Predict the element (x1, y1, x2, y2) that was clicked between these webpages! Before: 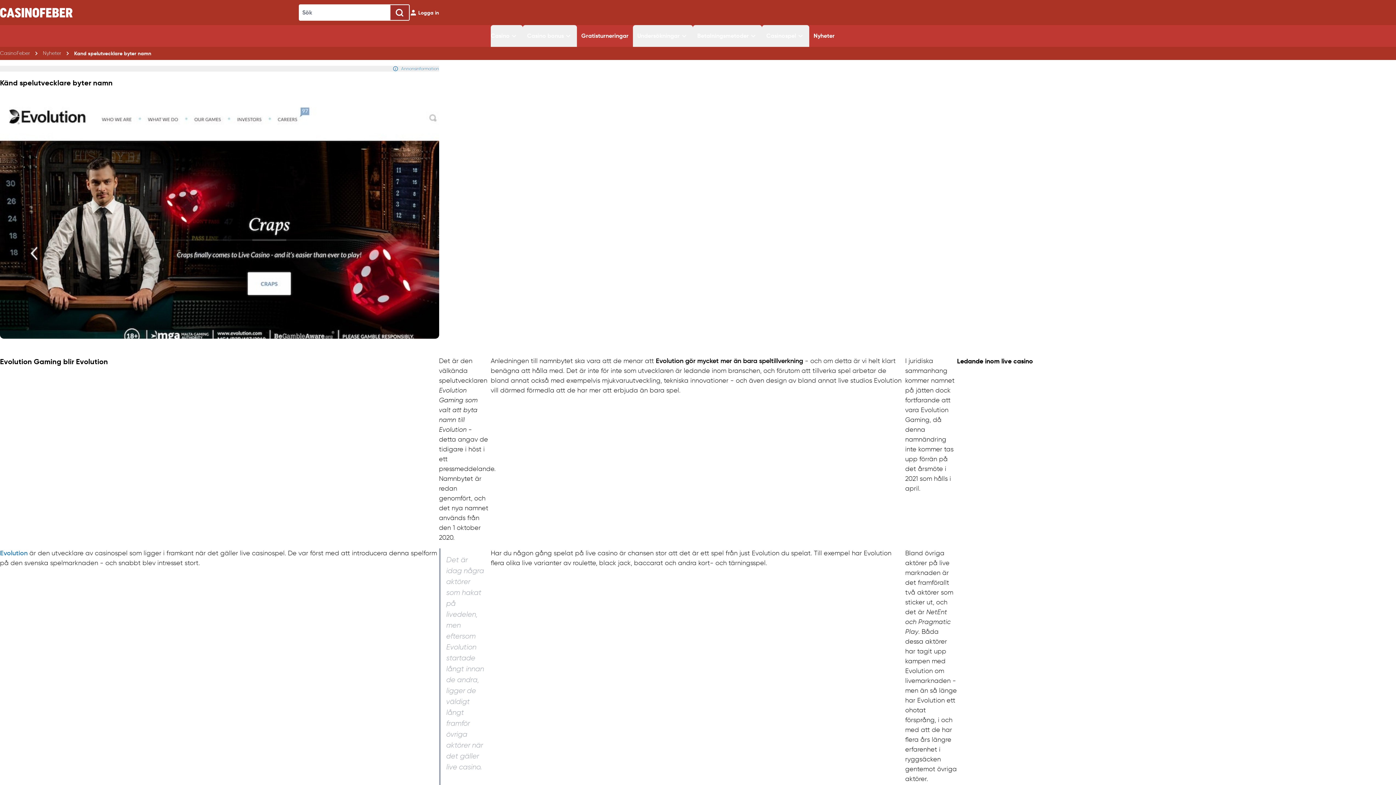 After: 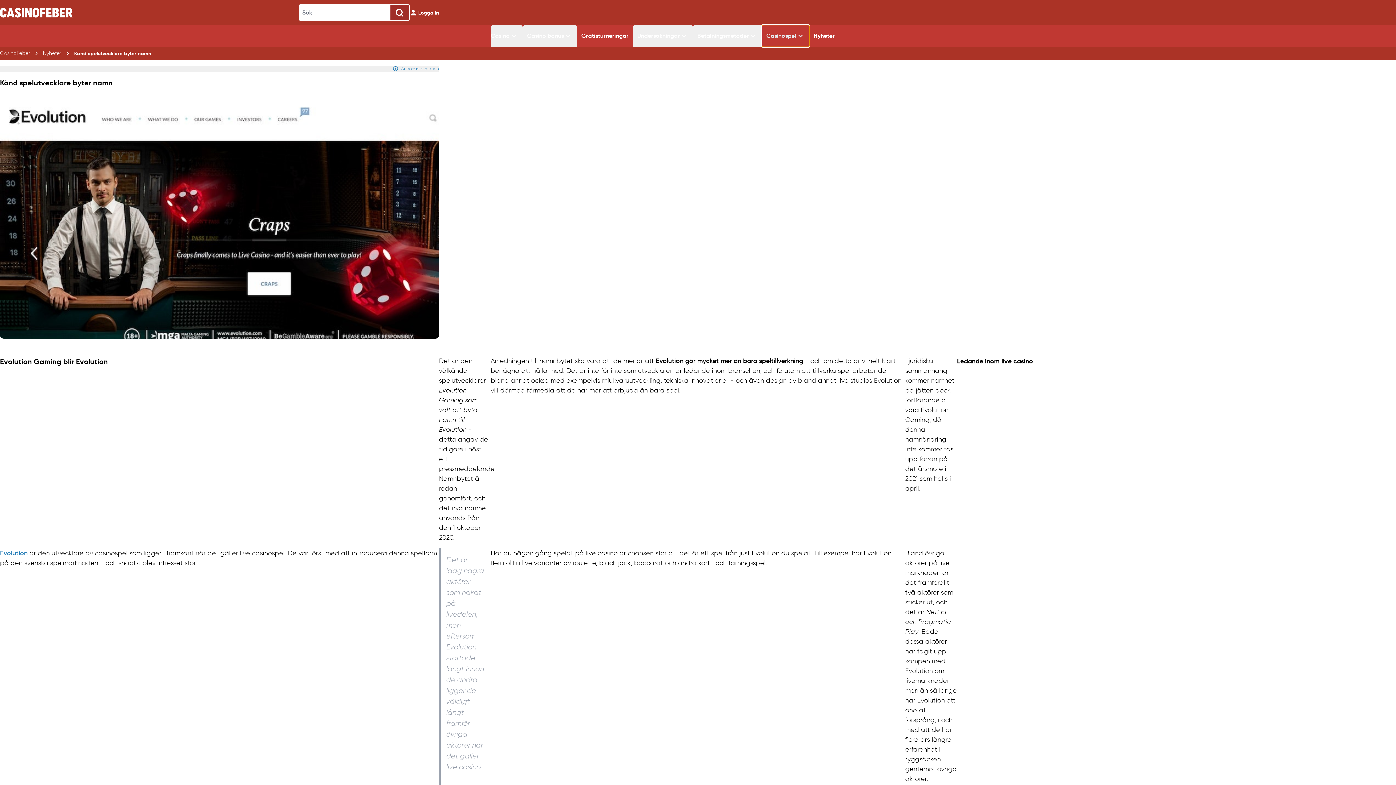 Action: bbox: (762, 25, 809, 46) label: Casinospel